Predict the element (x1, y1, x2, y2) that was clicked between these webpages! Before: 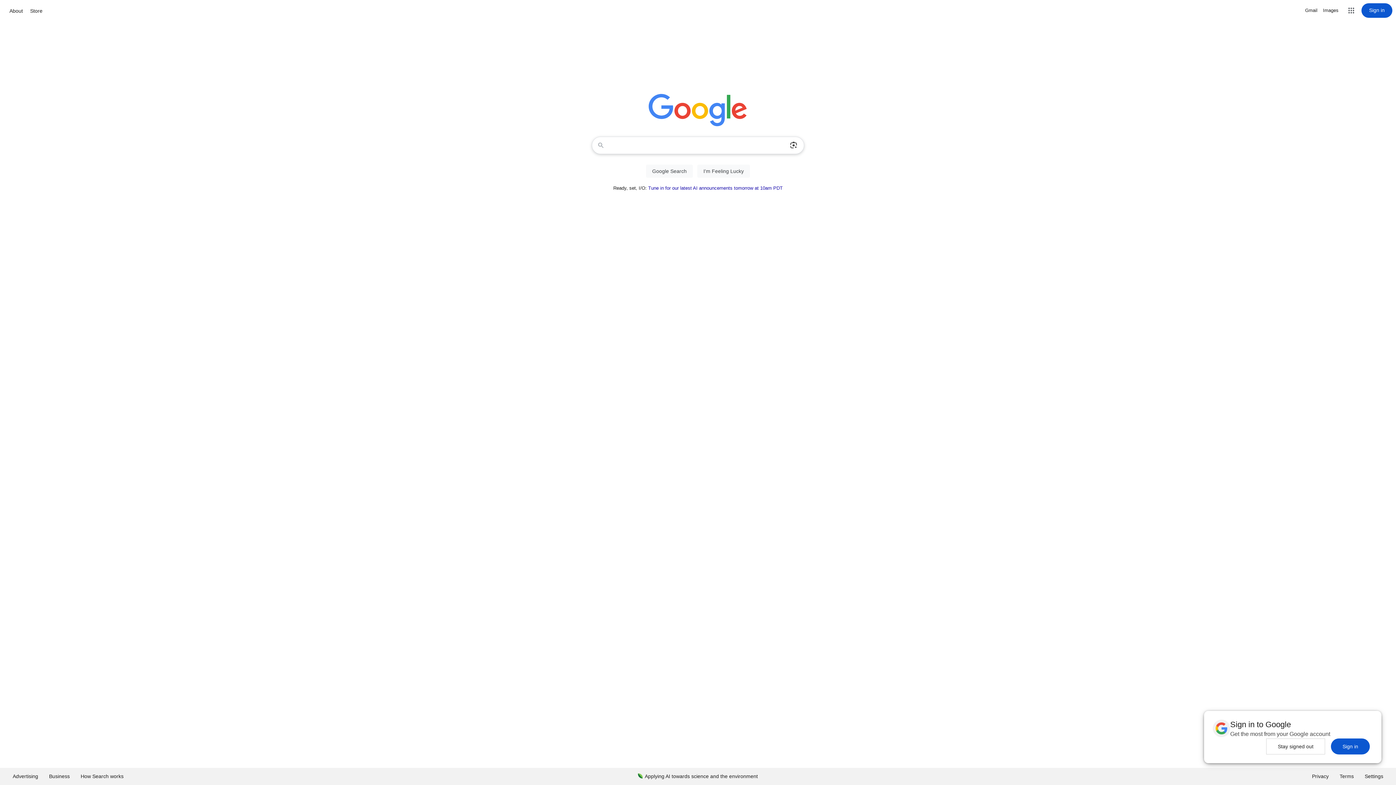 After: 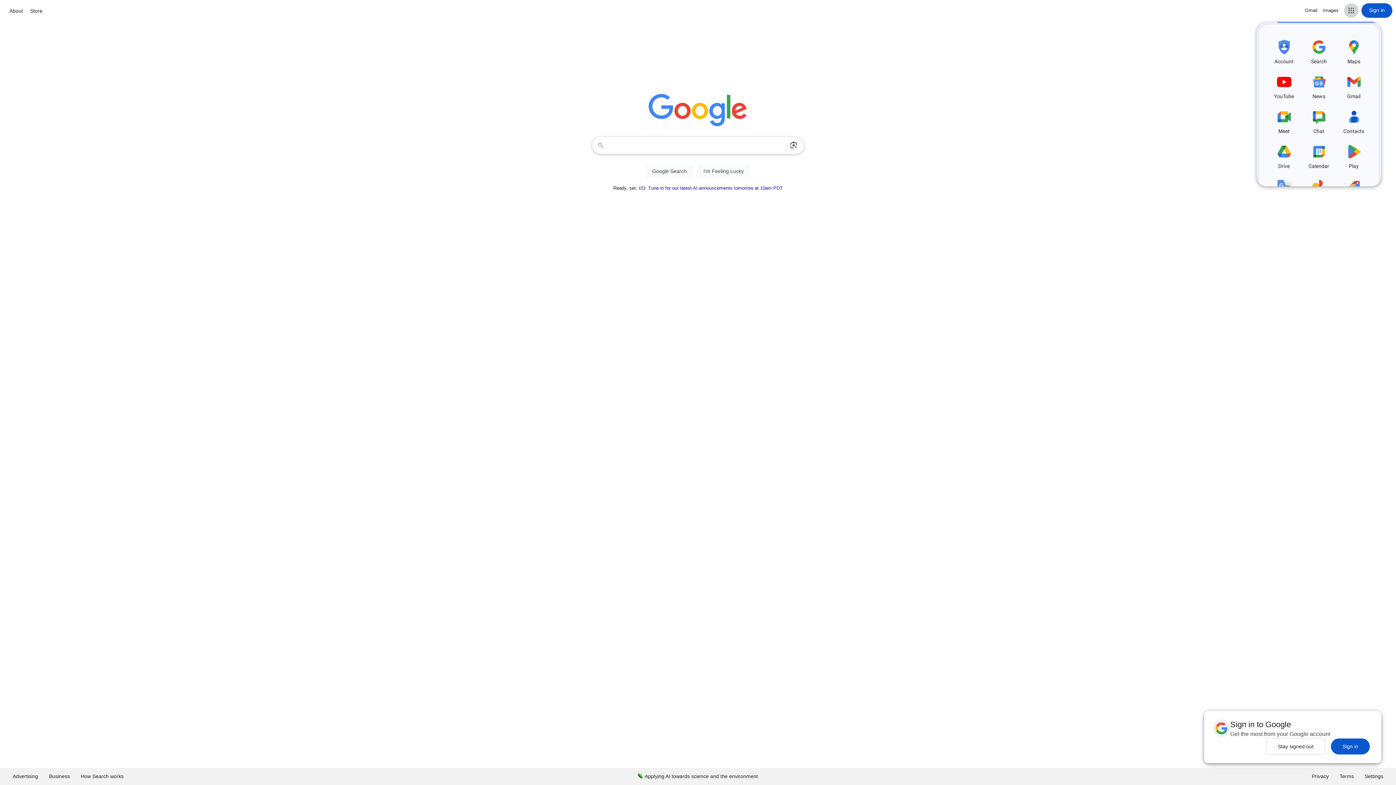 Action: bbox: (1344, 3, 1358, 17) label: Google apps